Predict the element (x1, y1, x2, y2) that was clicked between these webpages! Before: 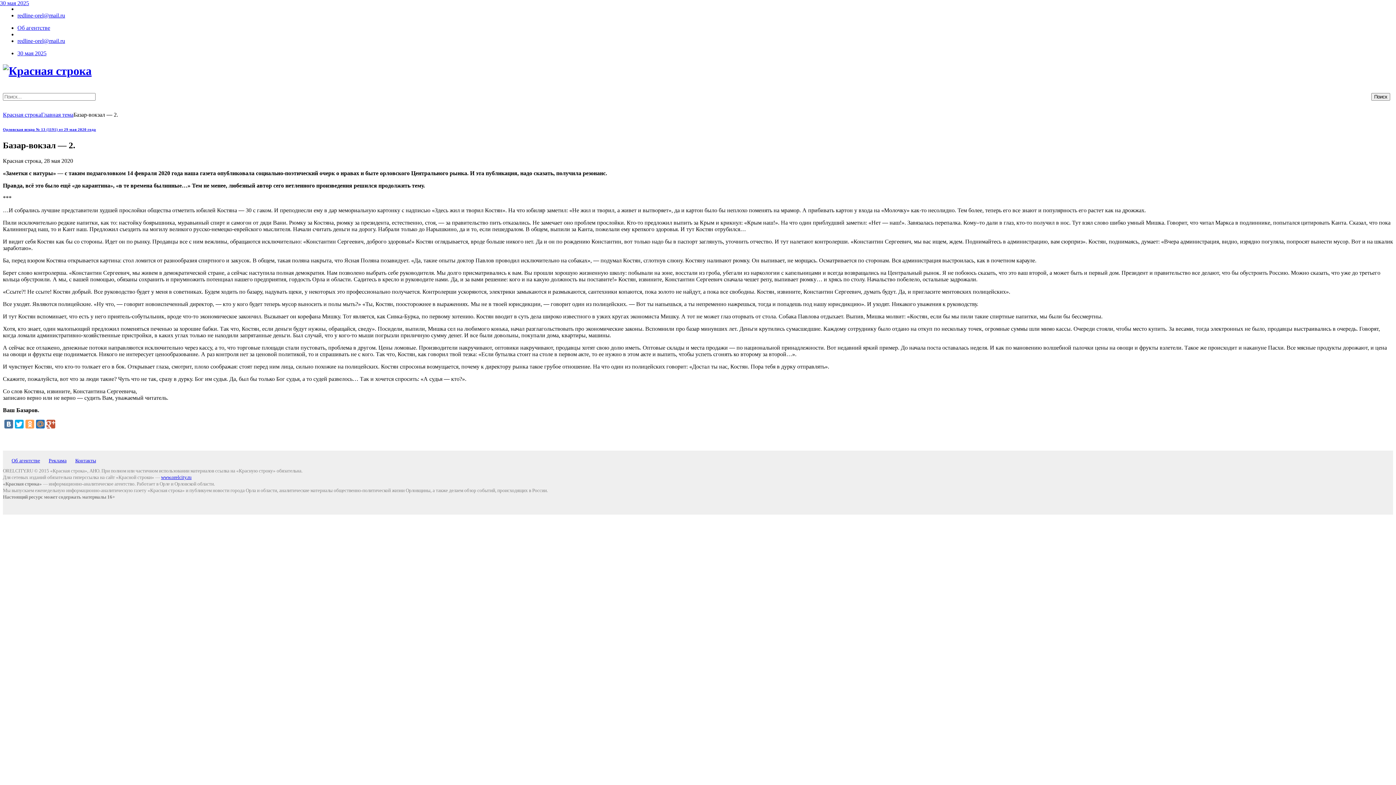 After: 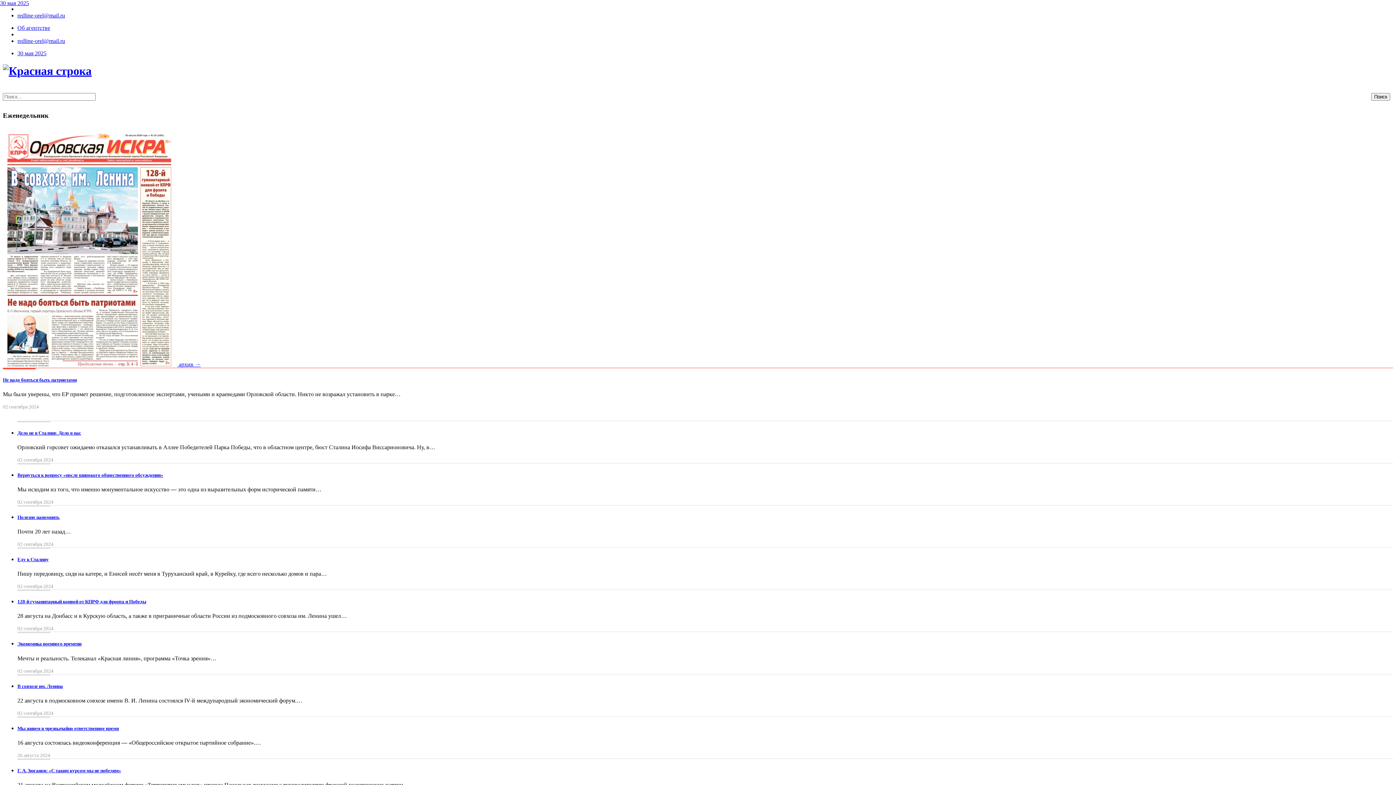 Action: label: www.orelcity.ru bbox: (161, 474, 191, 480)